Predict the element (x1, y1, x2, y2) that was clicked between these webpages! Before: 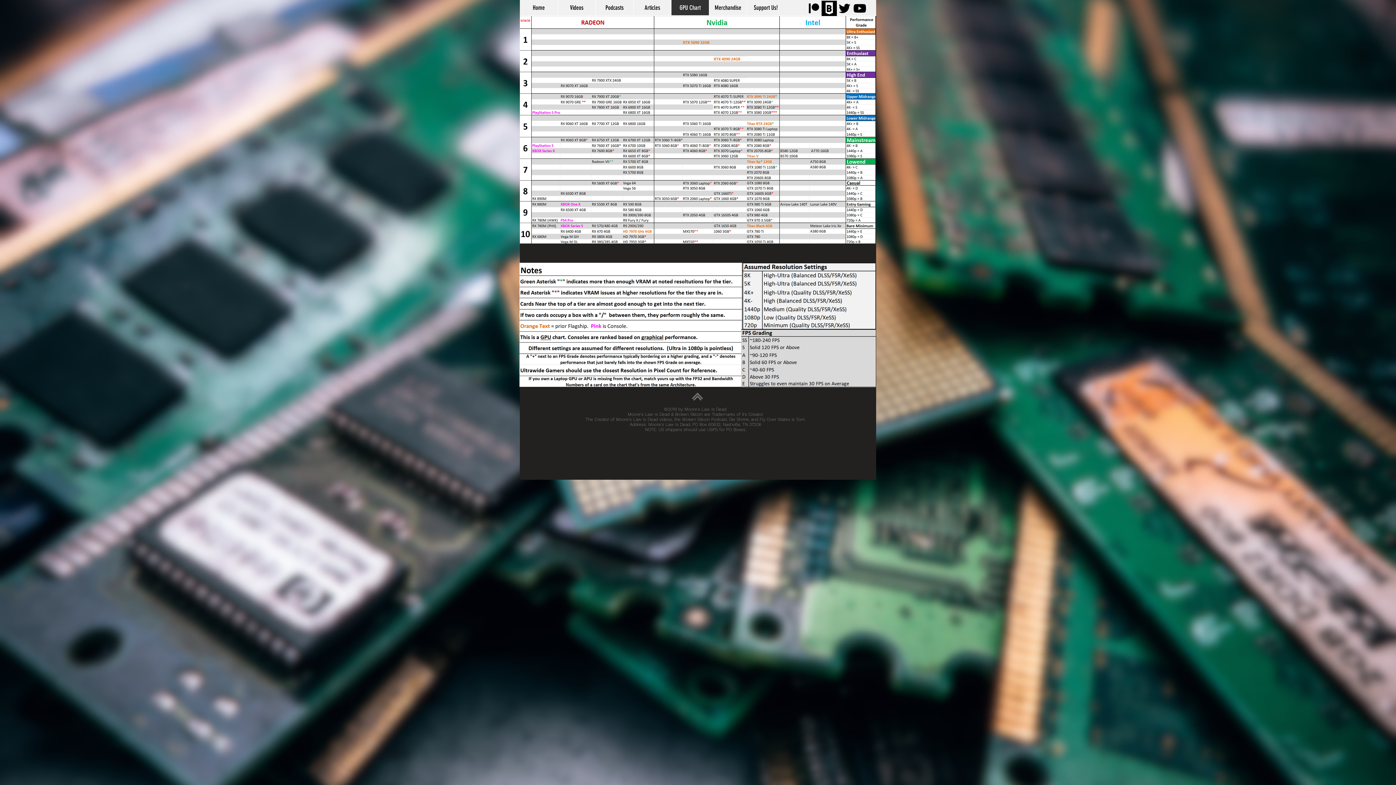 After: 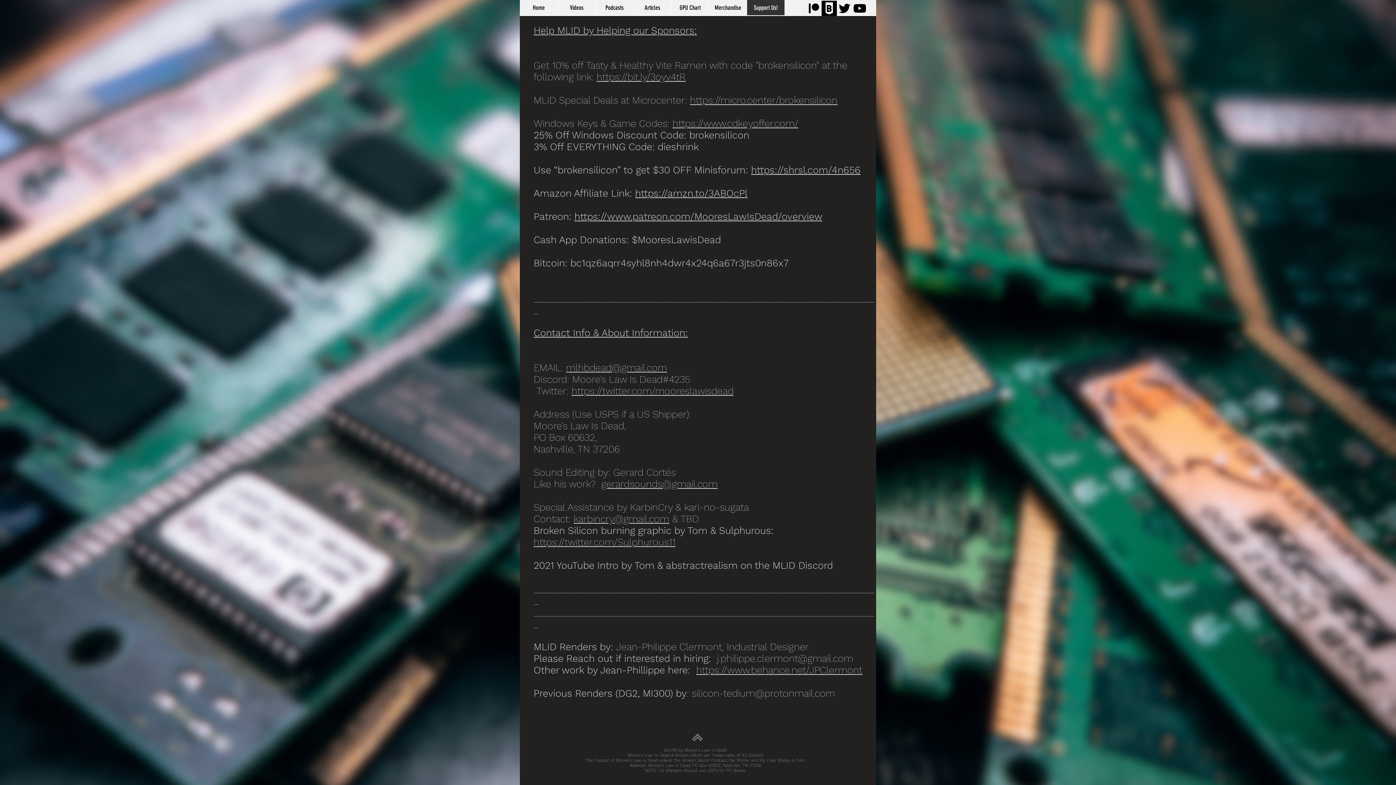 Action: label: Support Us! bbox: (746, 0, 784, 15)